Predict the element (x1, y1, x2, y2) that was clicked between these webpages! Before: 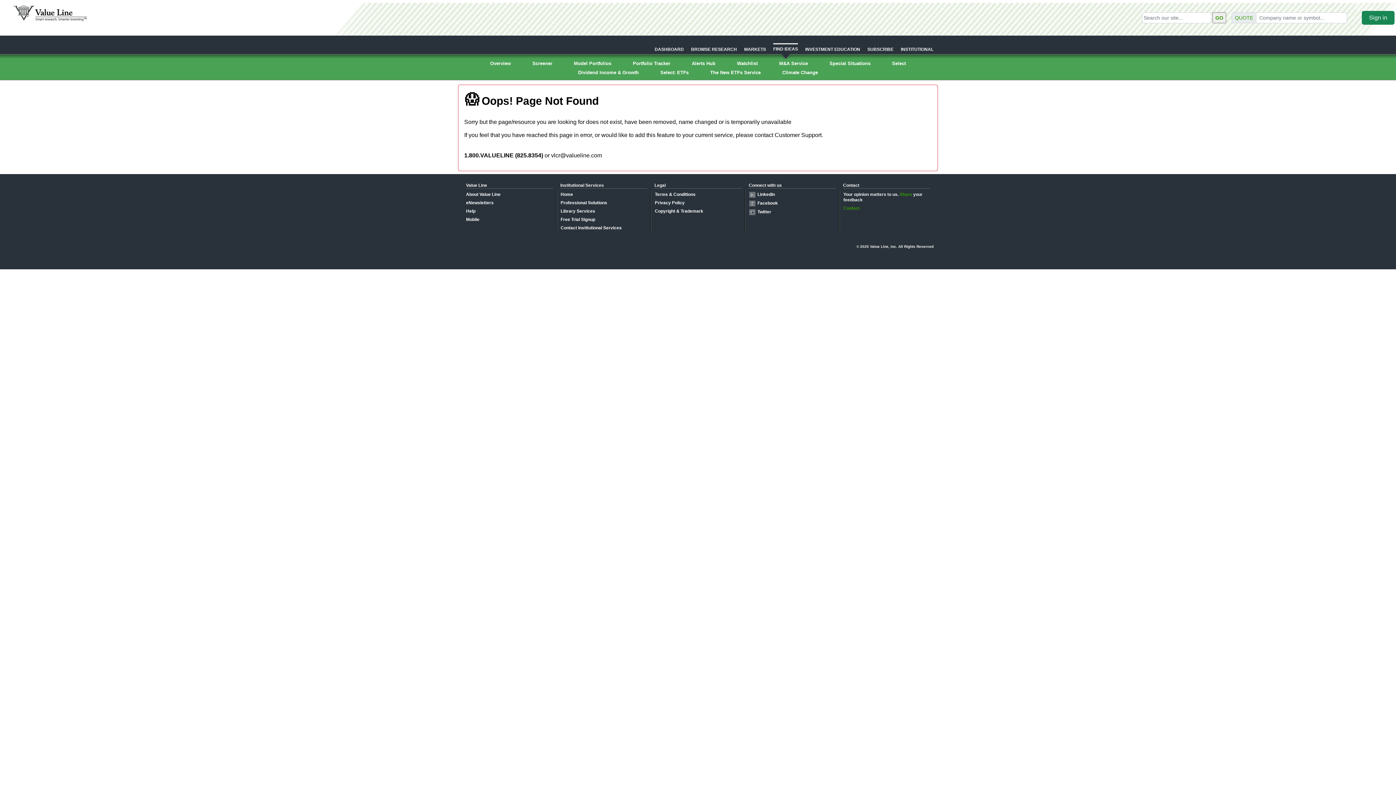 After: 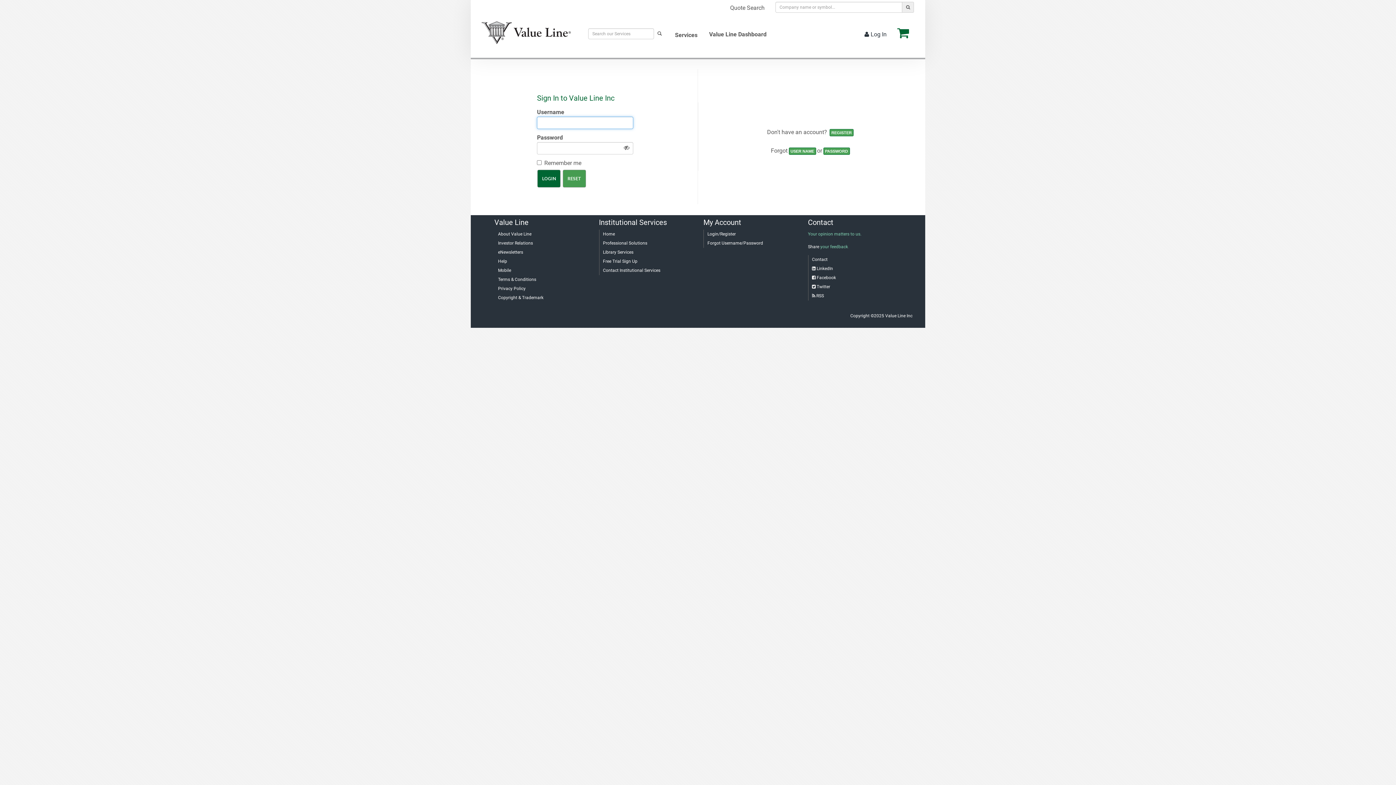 Action: bbox: (892, 60, 906, 66) label: Select